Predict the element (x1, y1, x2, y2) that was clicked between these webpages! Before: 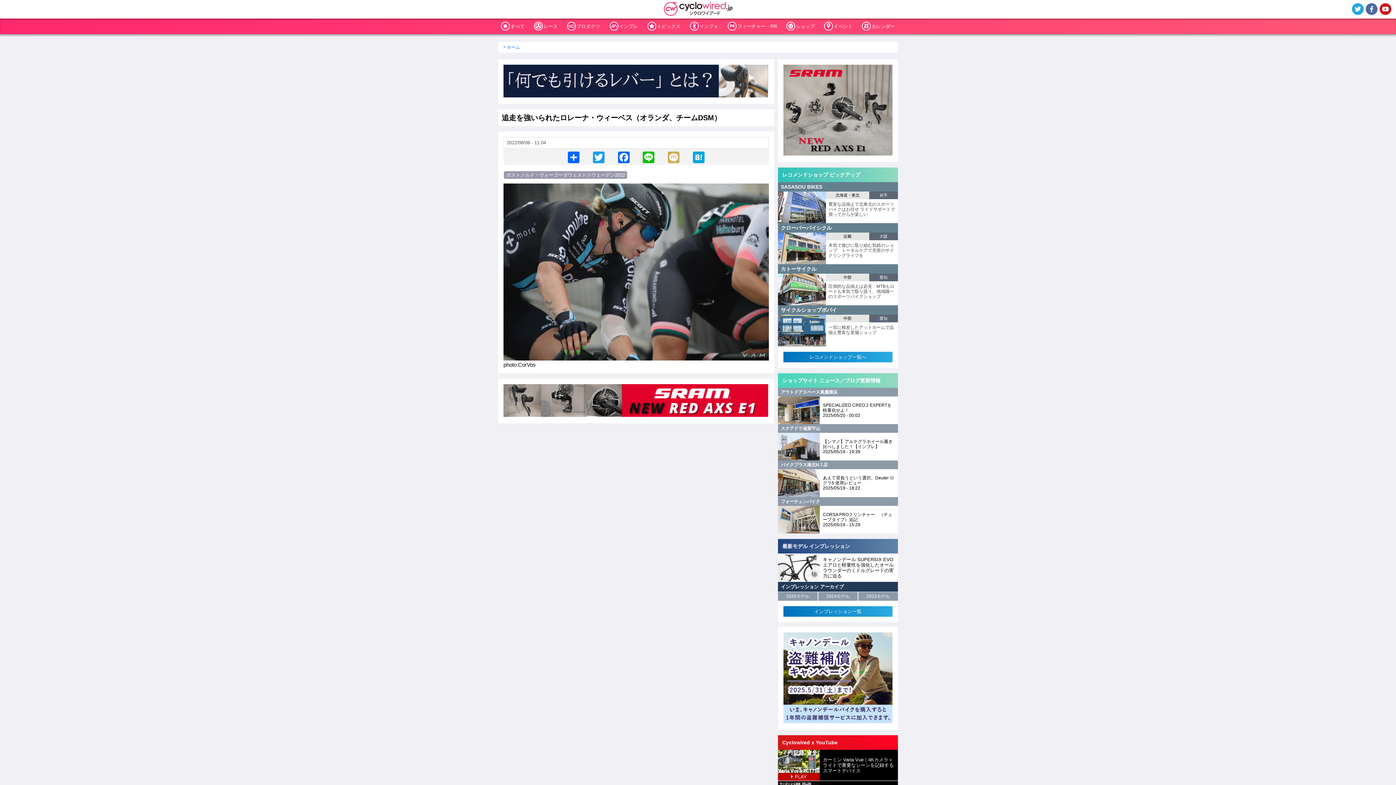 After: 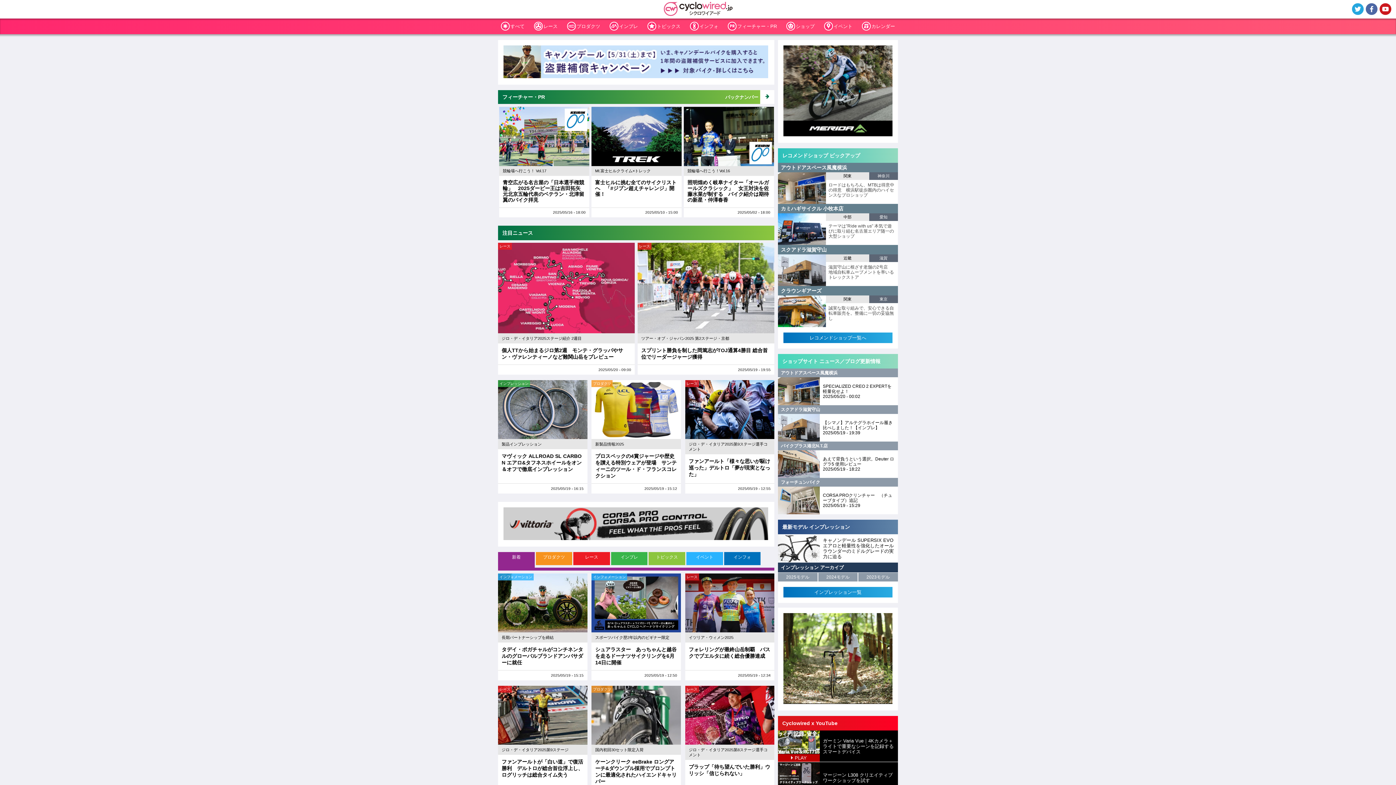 Action: label: ホーム bbox: (506, 44, 520, 49)